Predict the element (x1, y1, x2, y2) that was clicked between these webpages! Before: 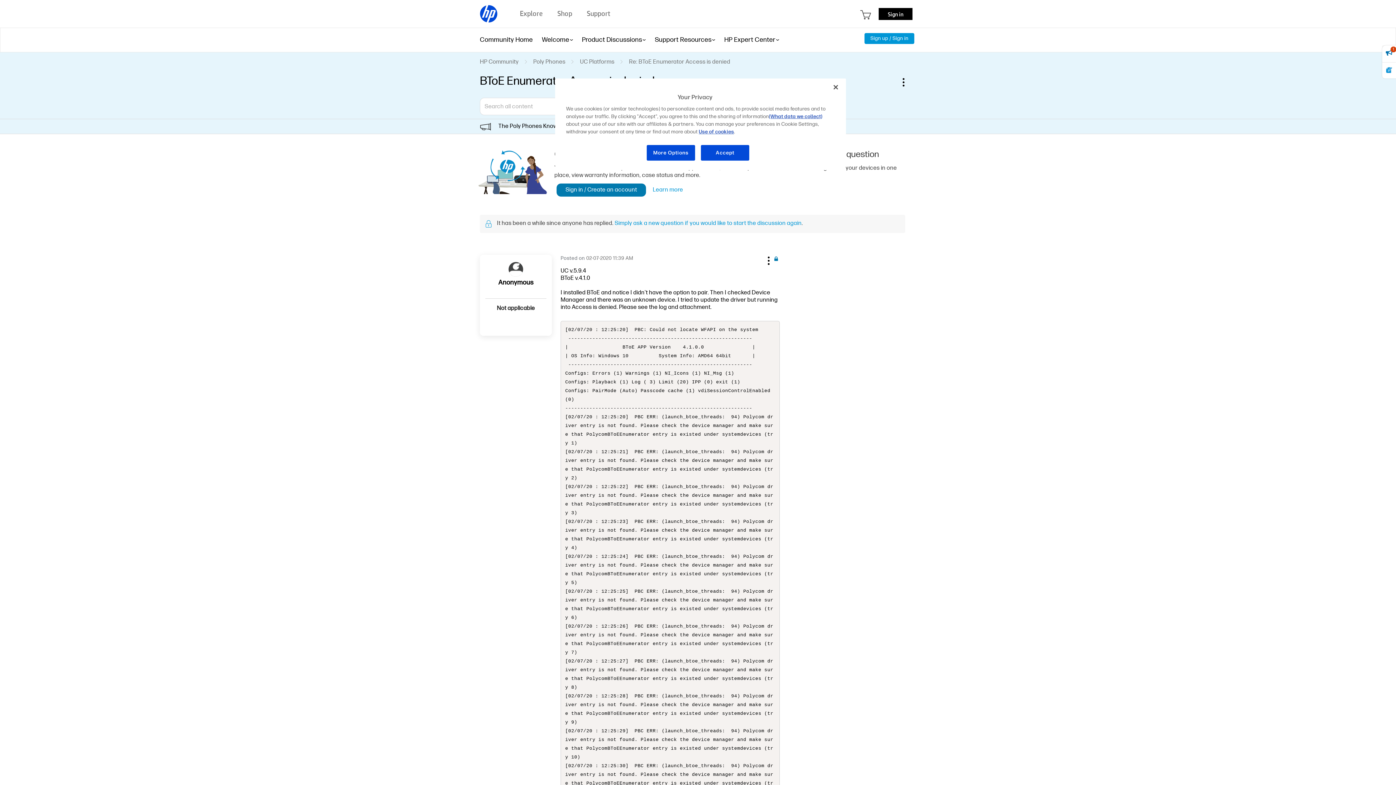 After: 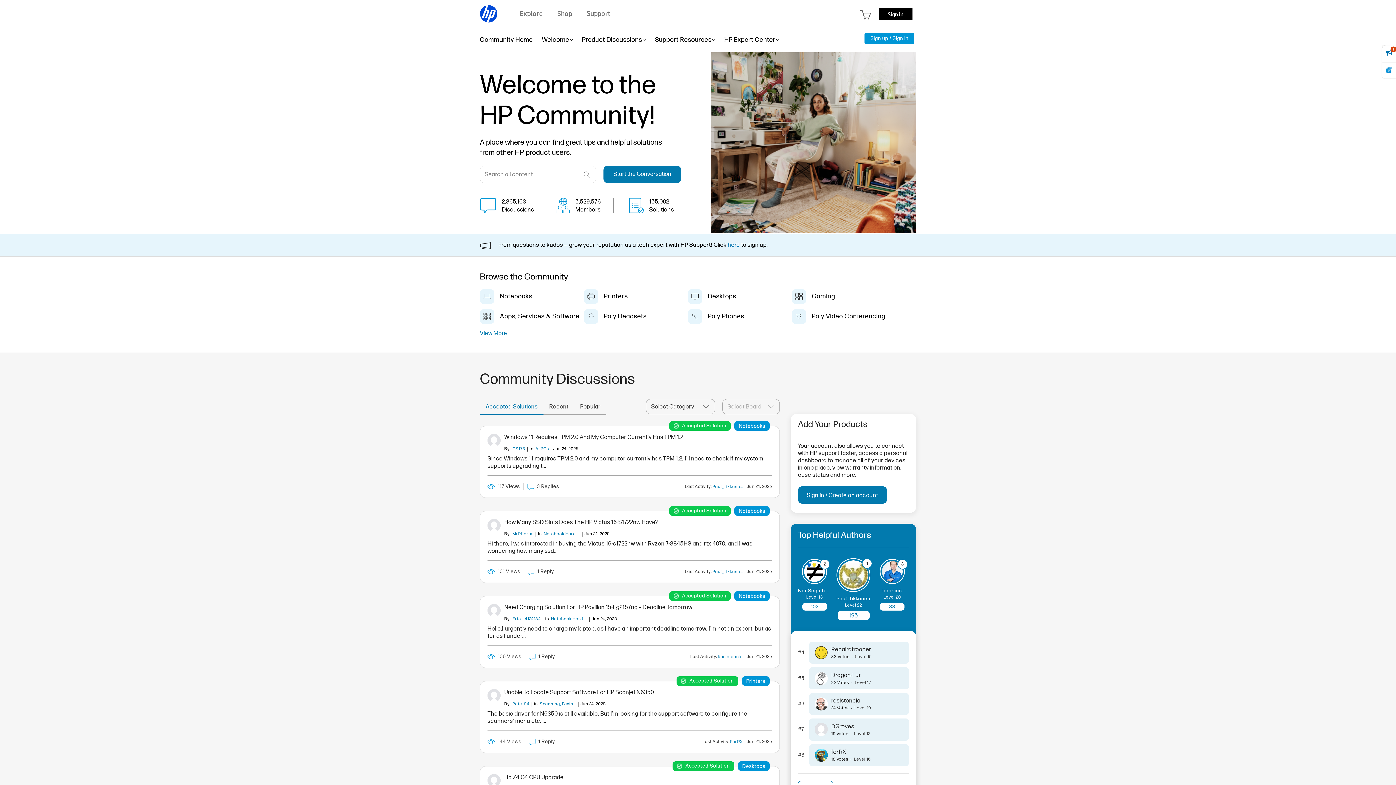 Action: bbox: (480, 27, 532, 52) label: Community Home